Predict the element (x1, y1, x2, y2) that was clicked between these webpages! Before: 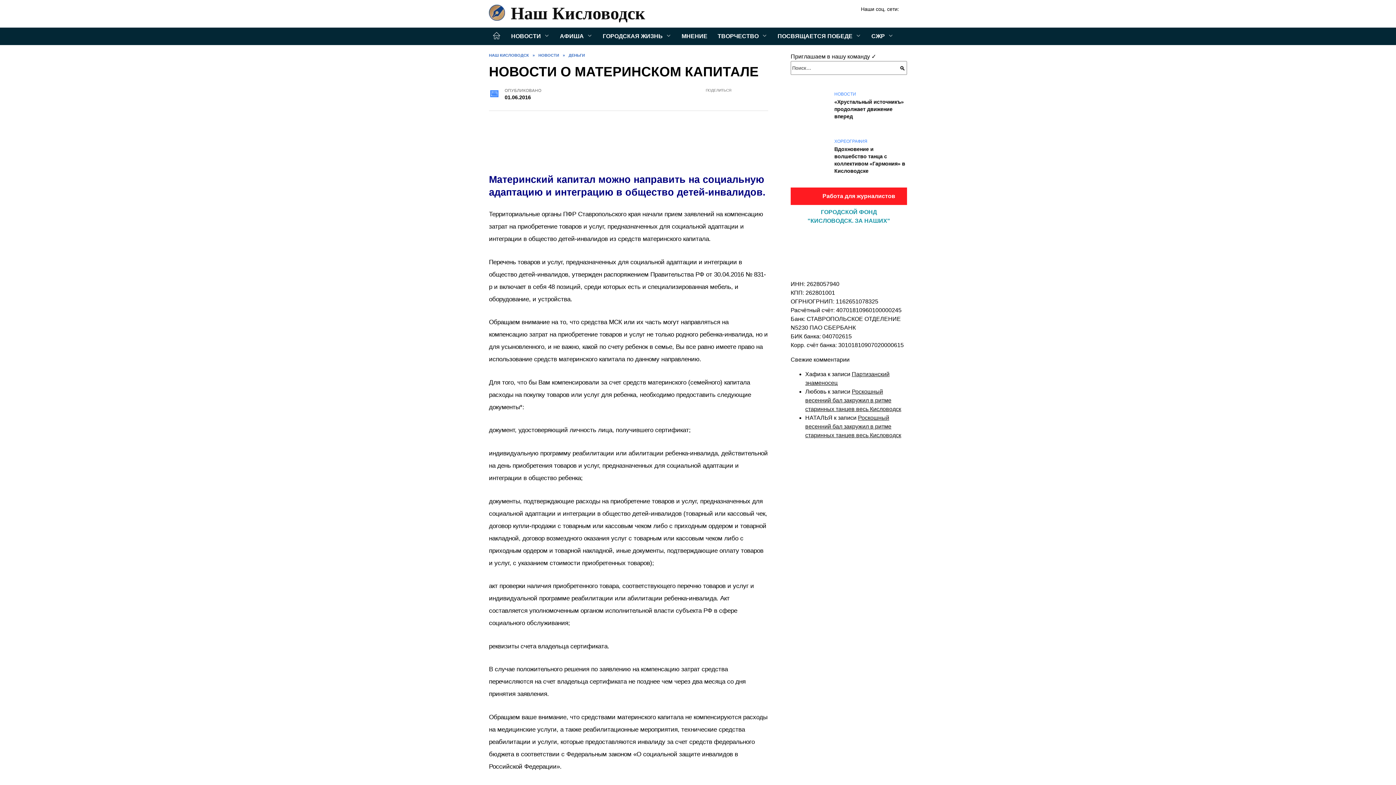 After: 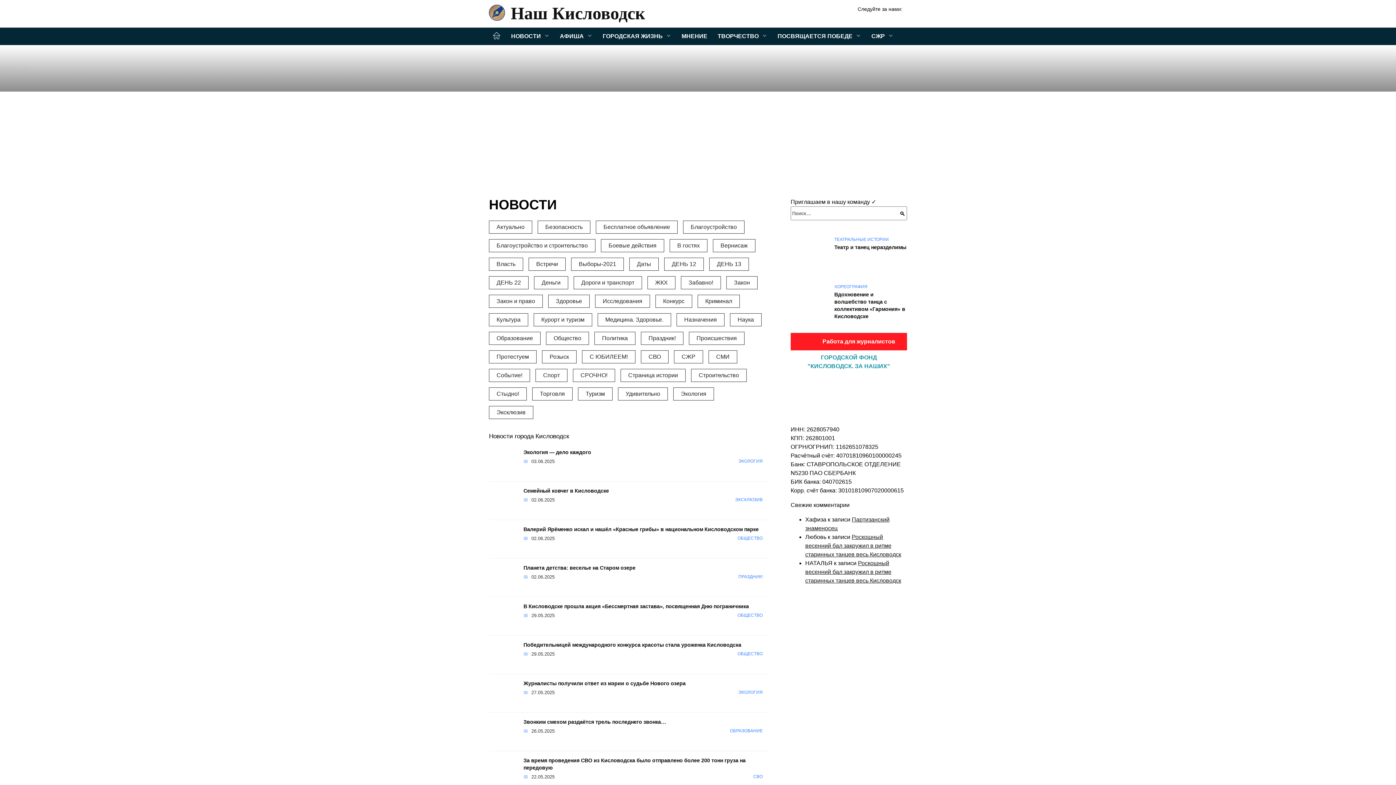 Action: bbox: (538, 53, 559, 57) label: НОВОСТИ